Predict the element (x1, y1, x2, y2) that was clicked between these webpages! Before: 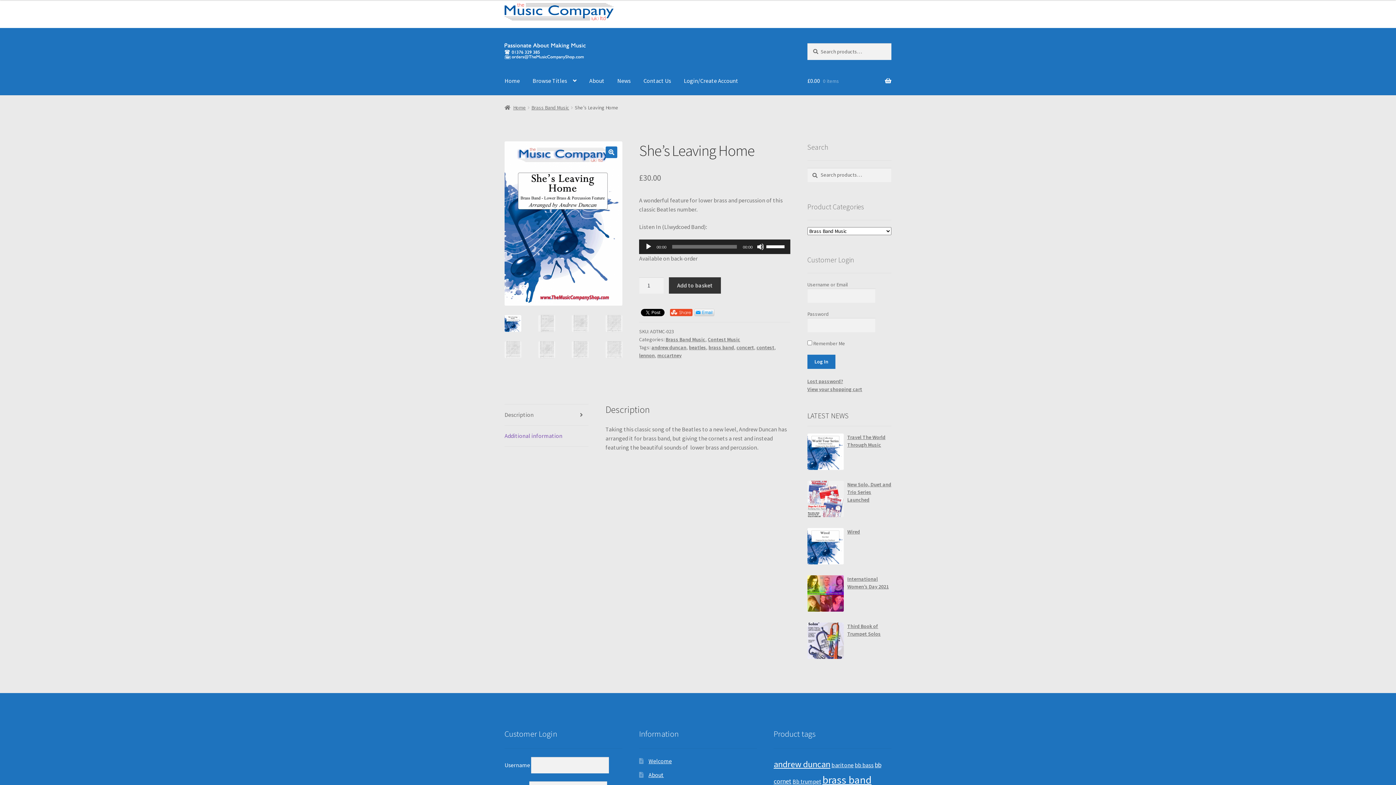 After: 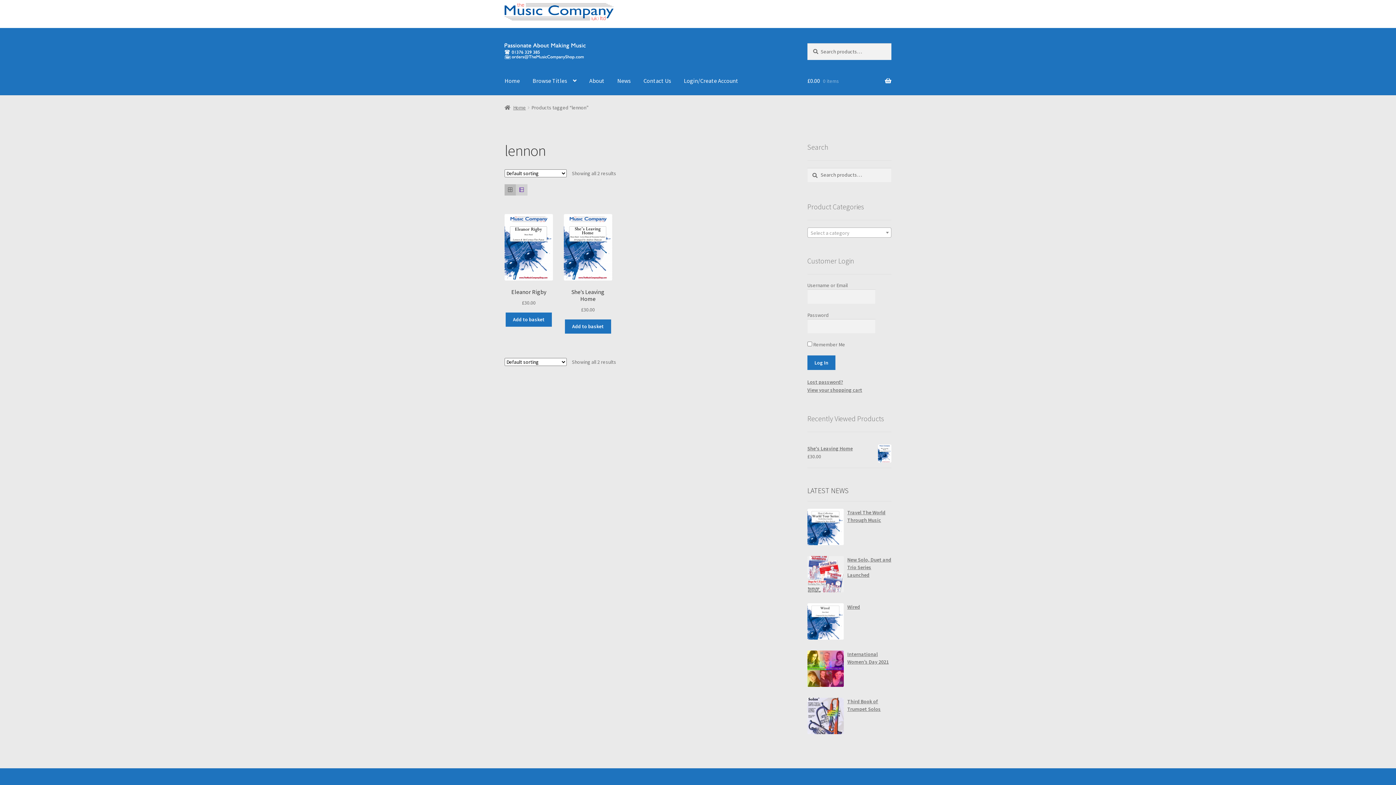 Action: bbox: (639, 352, 654, 358) label: lennon